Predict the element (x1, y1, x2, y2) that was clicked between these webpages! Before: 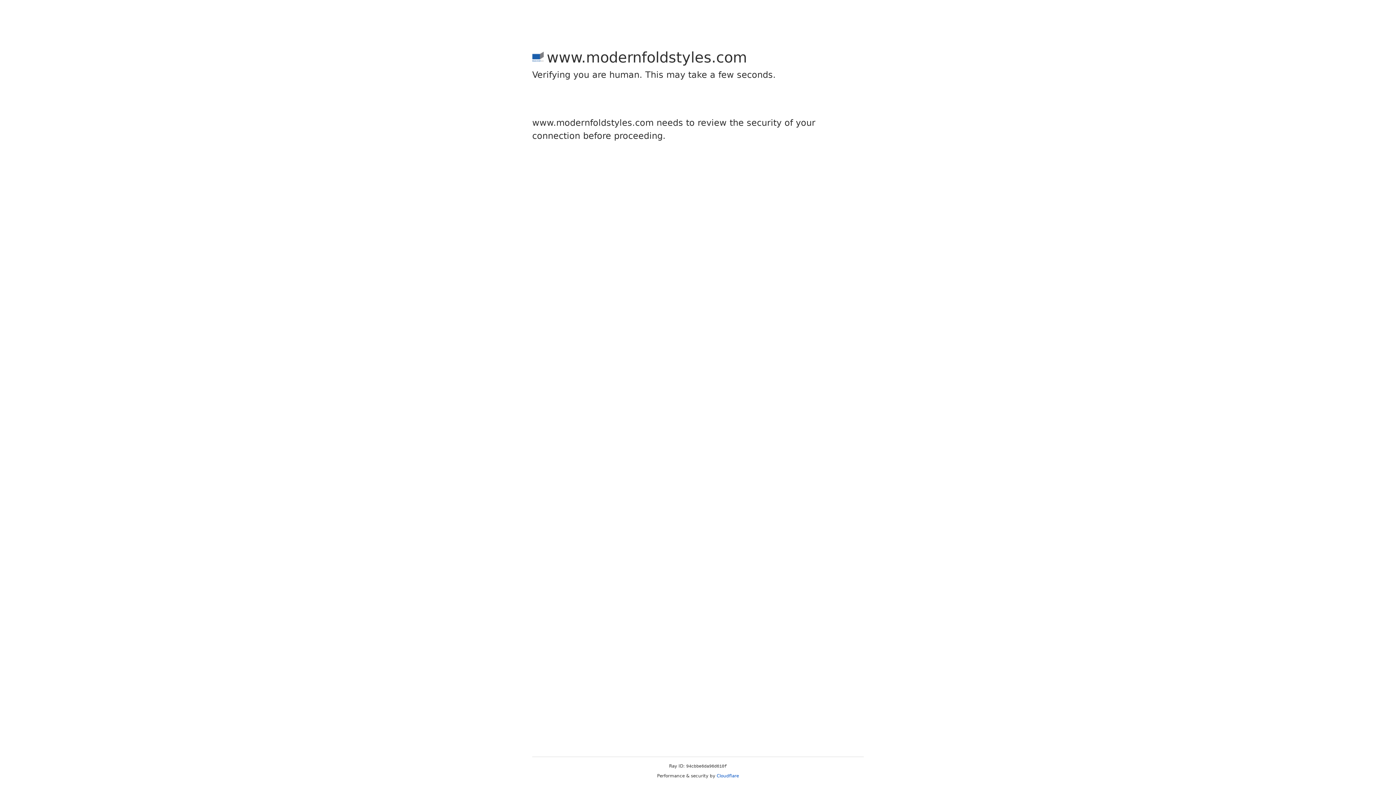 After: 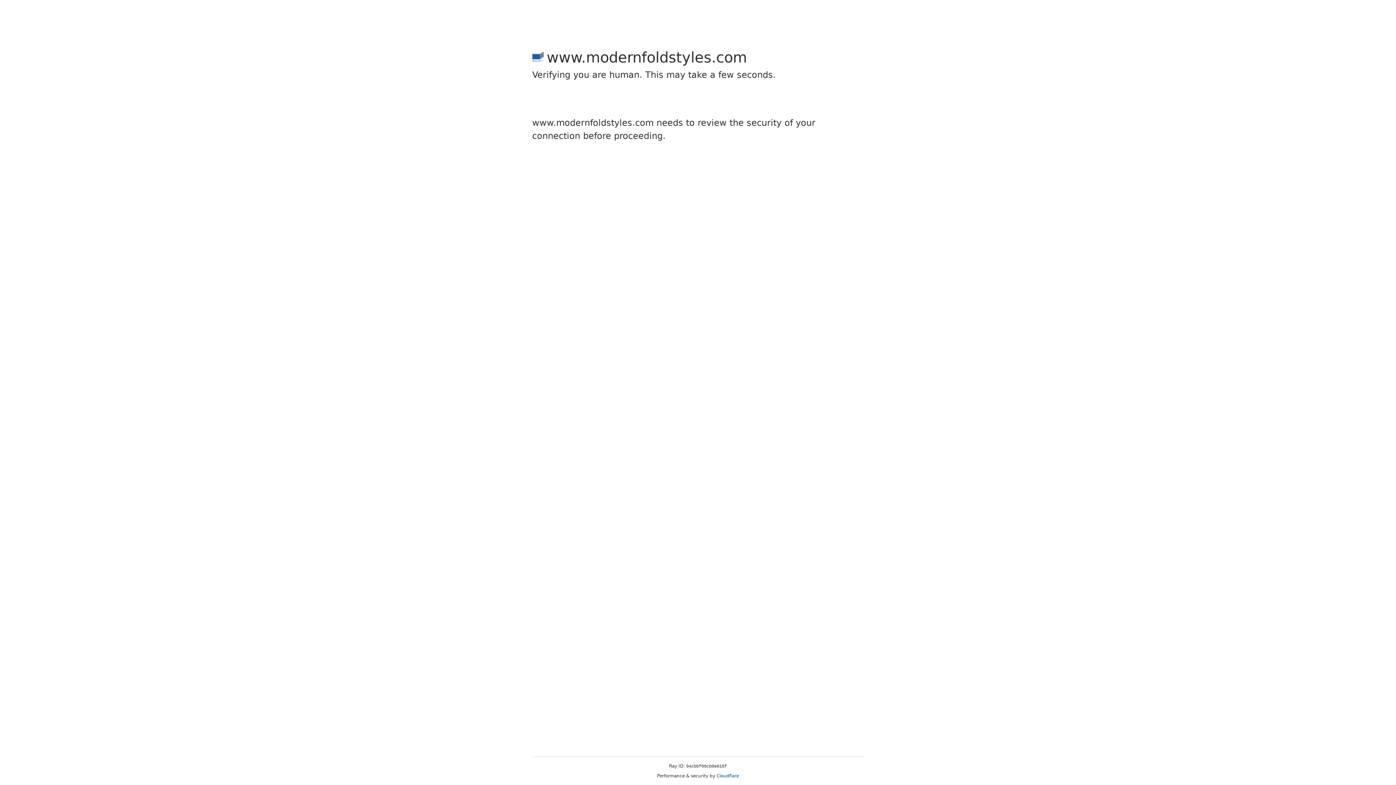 Action: bbox: (716, 773, 739, 778) label: Cloudflare